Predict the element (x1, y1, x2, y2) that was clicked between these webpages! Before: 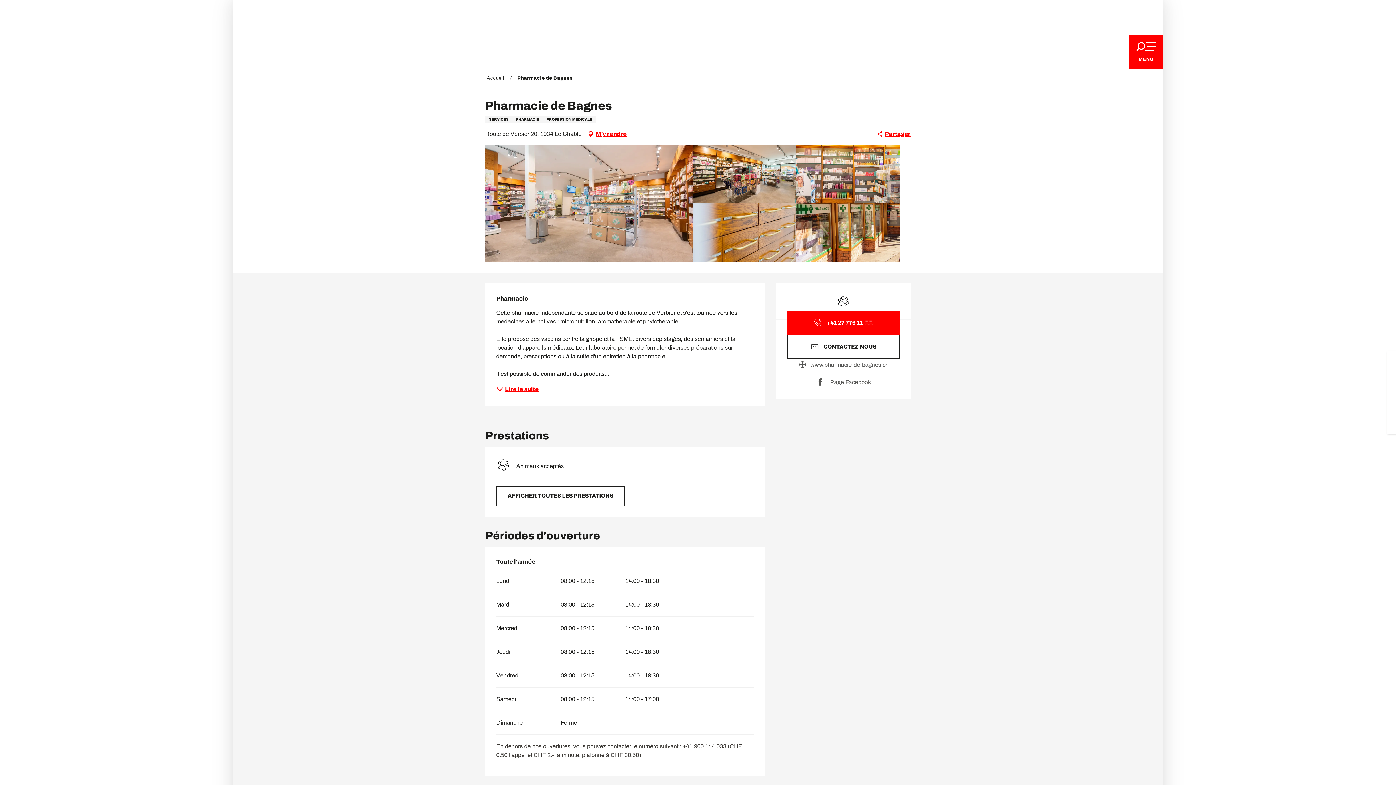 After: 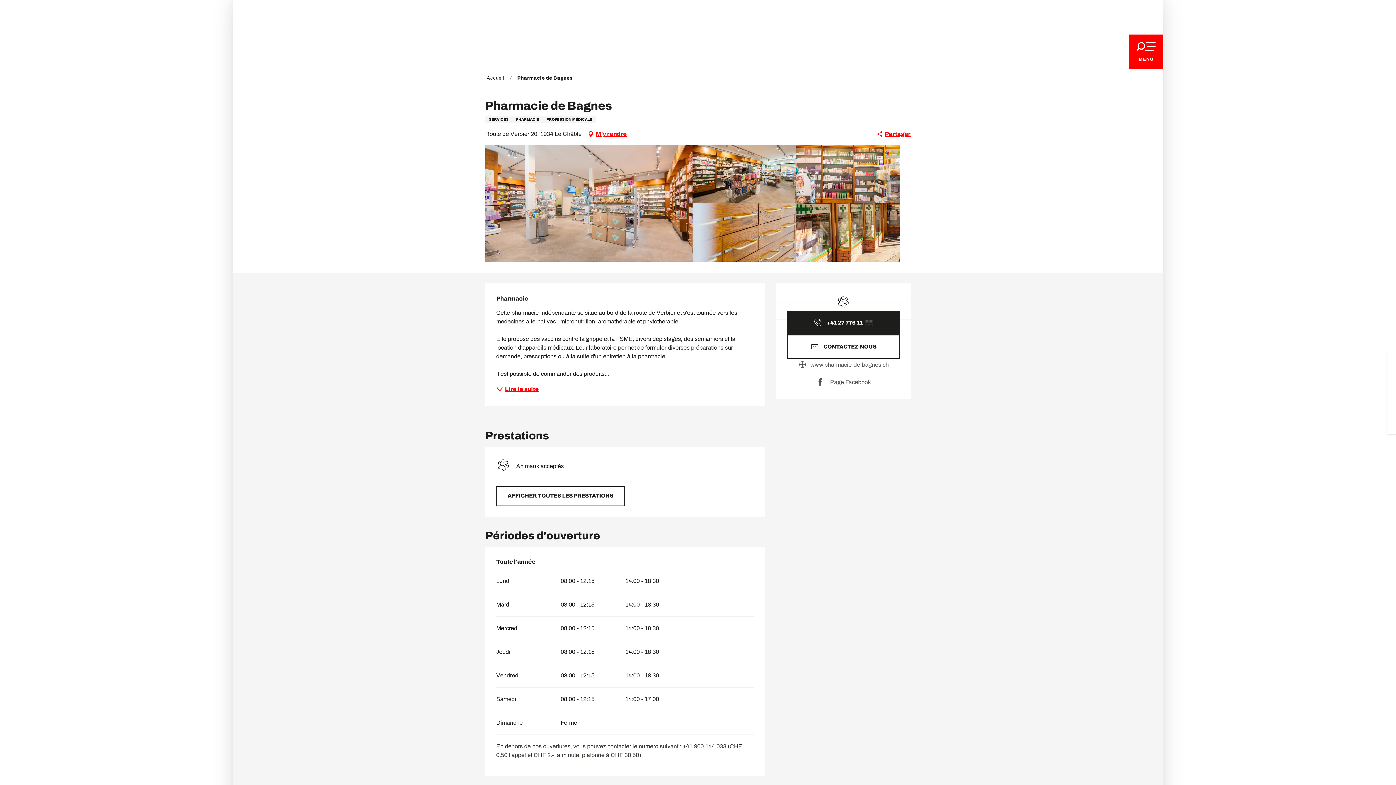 Action: bbox: (787, 311, 900, 335) label: Voir le numéro de téléphone en entier